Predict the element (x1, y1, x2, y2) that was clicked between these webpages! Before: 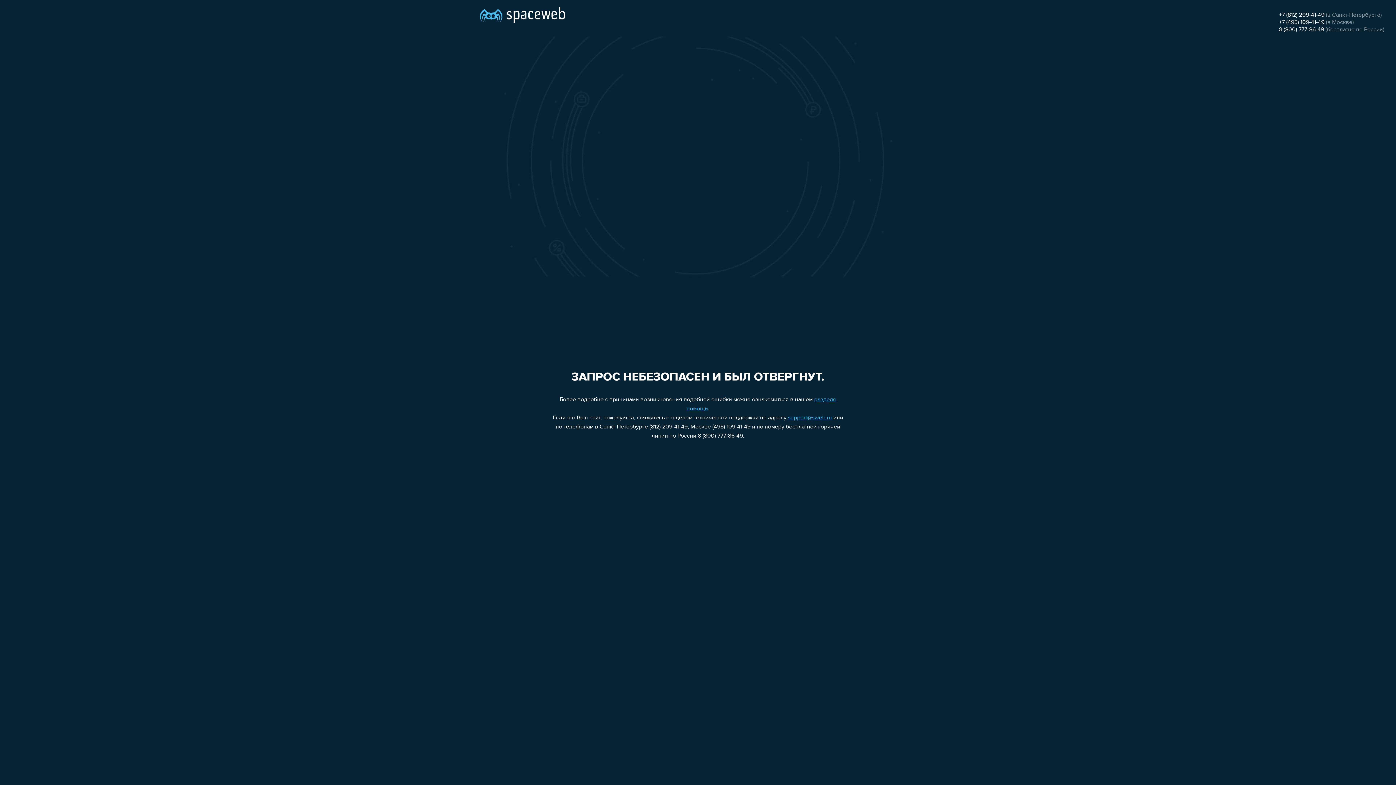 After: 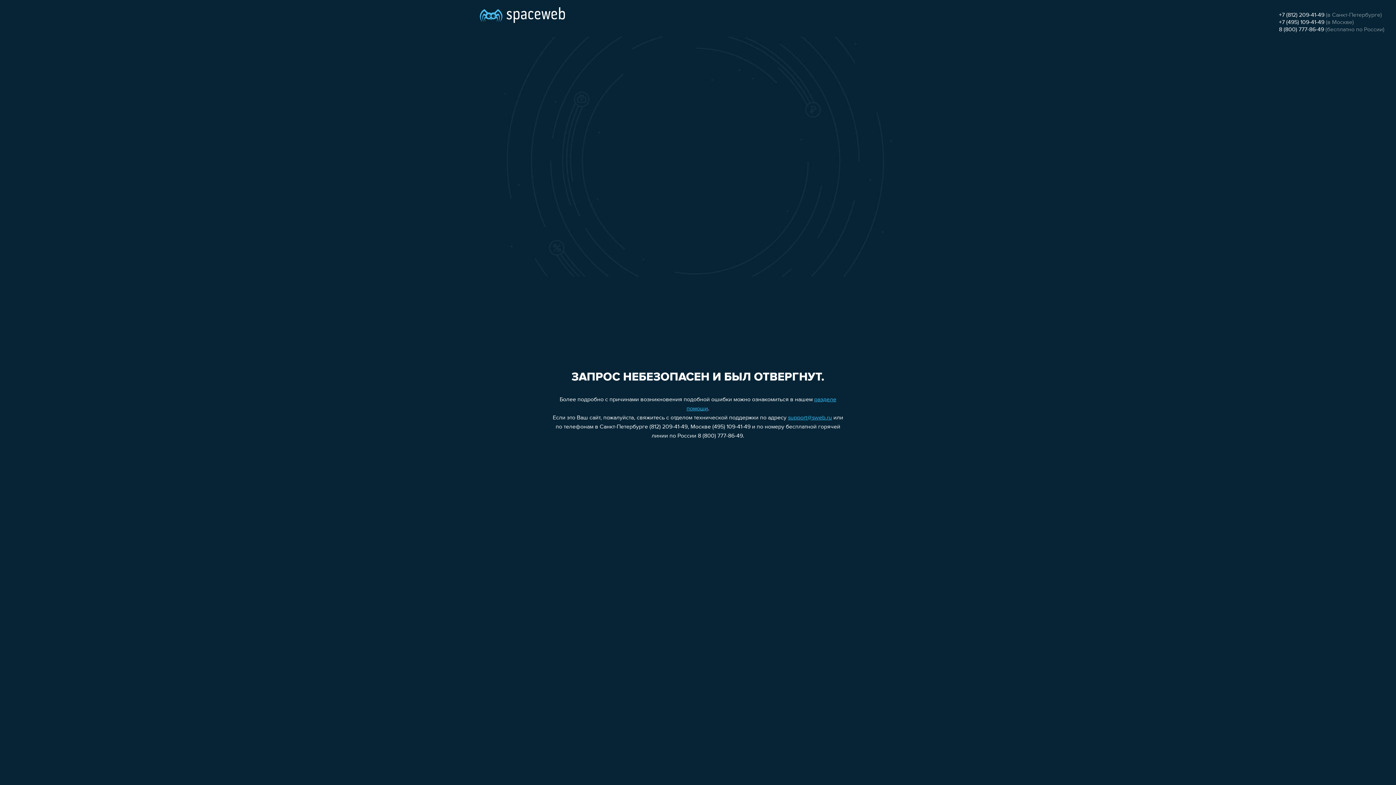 Action: bbox: (788, 415, 832, 421) label: support@sweb.ru